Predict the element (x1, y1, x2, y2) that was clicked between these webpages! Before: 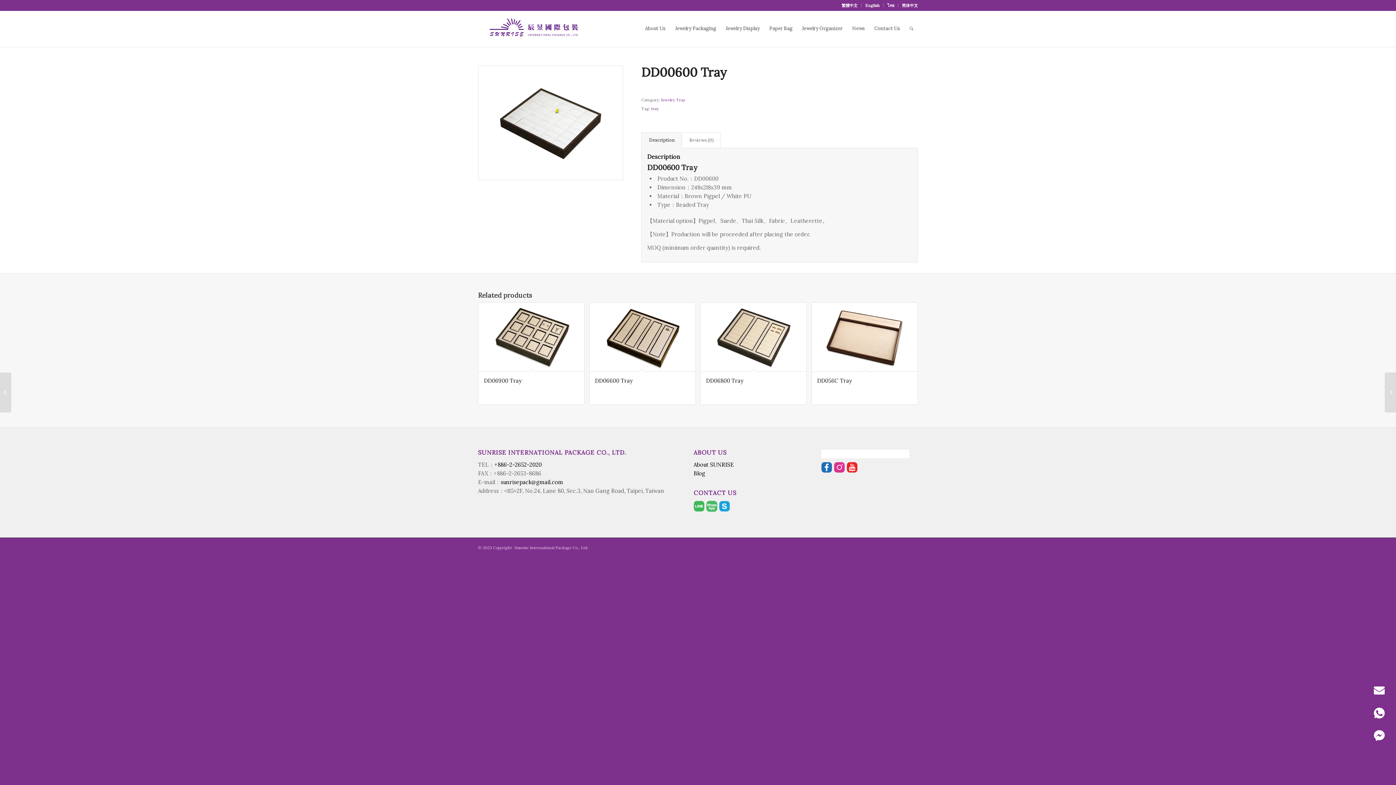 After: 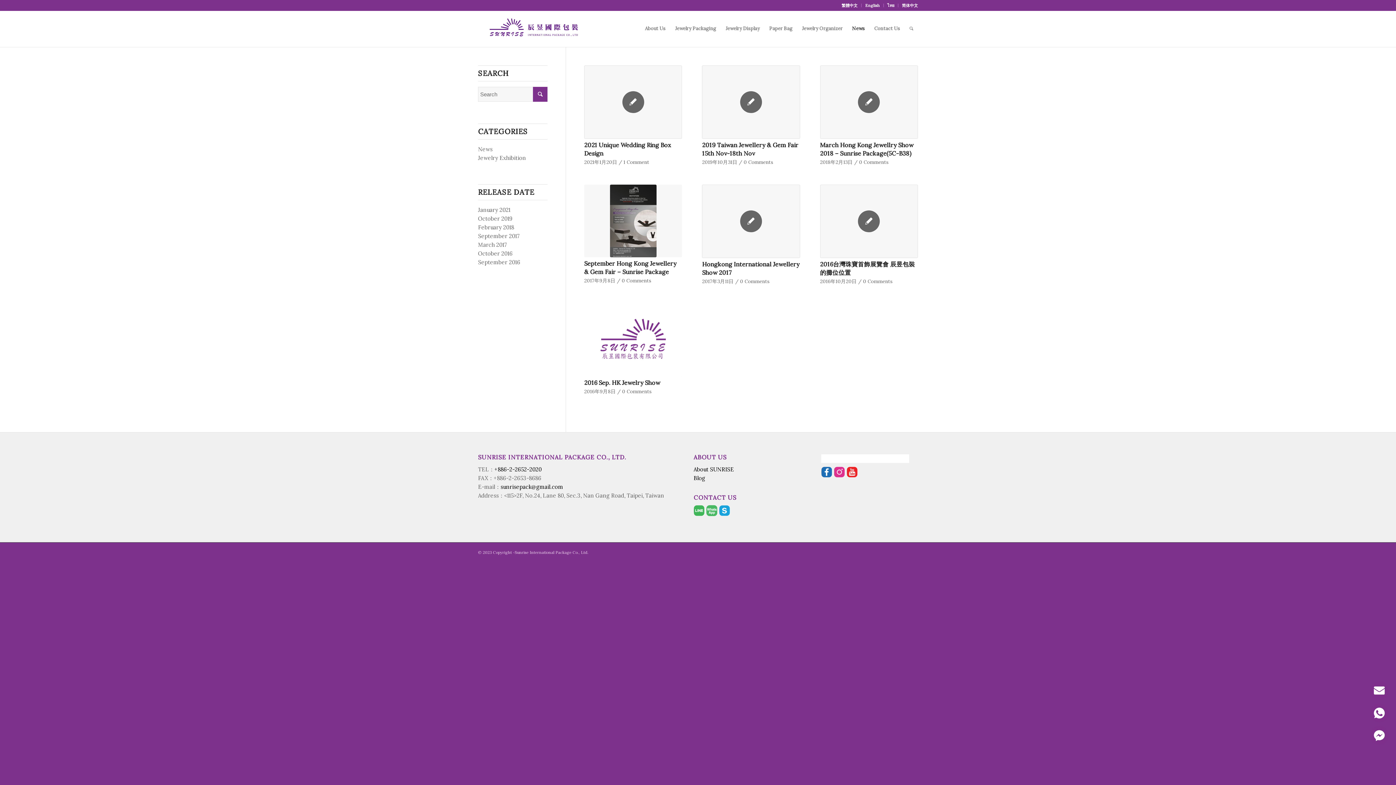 Action: label: Blog bbox: (693, 470, 705, 477)